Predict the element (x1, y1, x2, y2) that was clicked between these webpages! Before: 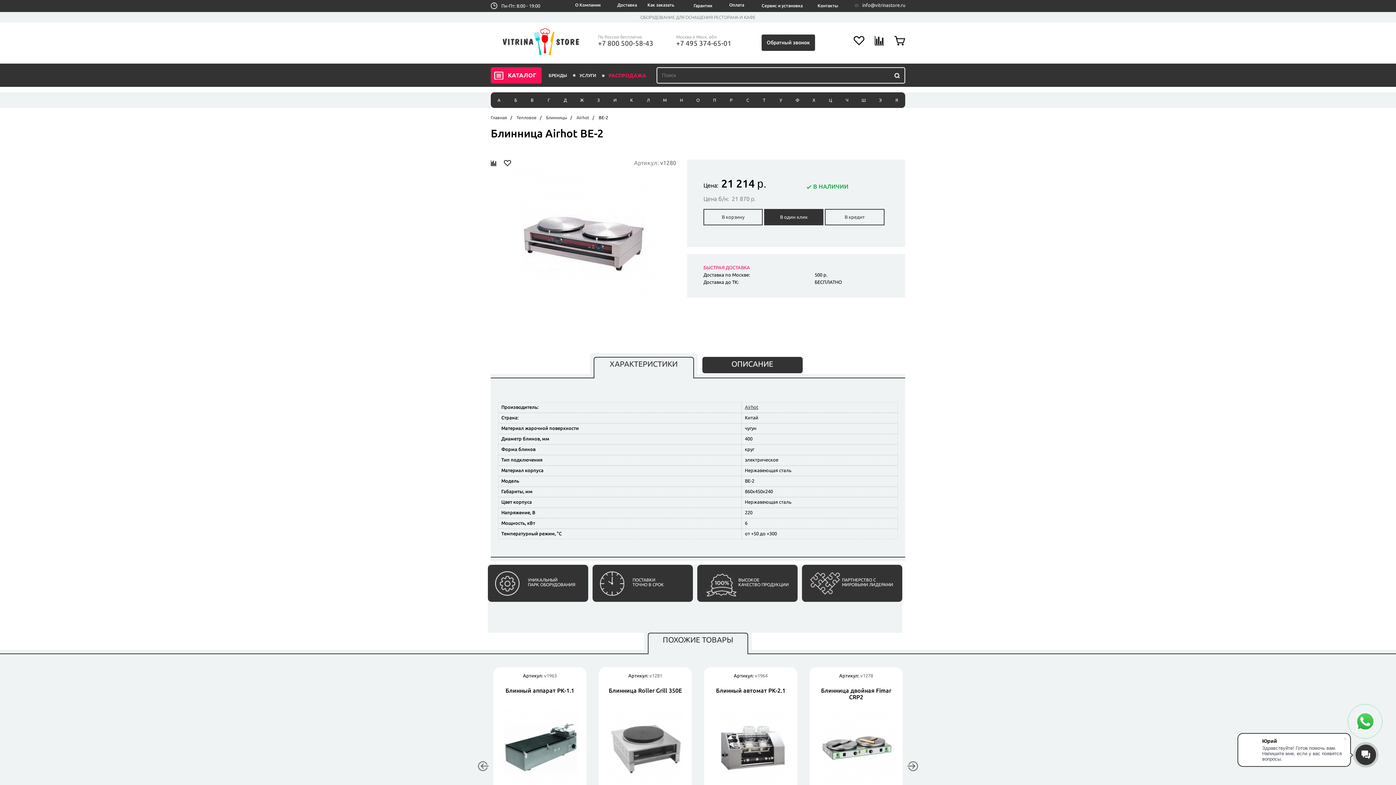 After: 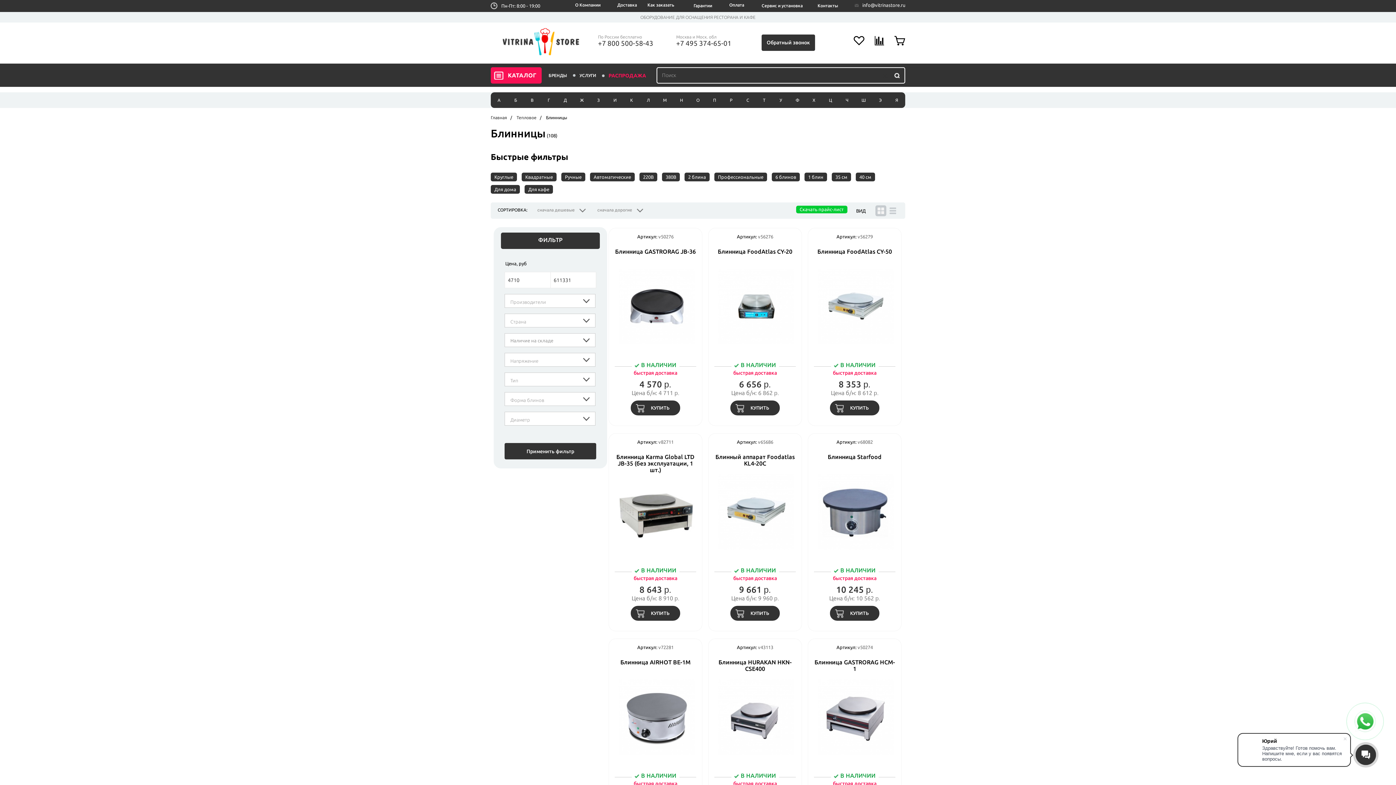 Action: label: Блинницы bbox: (546, 115, 567, 120)